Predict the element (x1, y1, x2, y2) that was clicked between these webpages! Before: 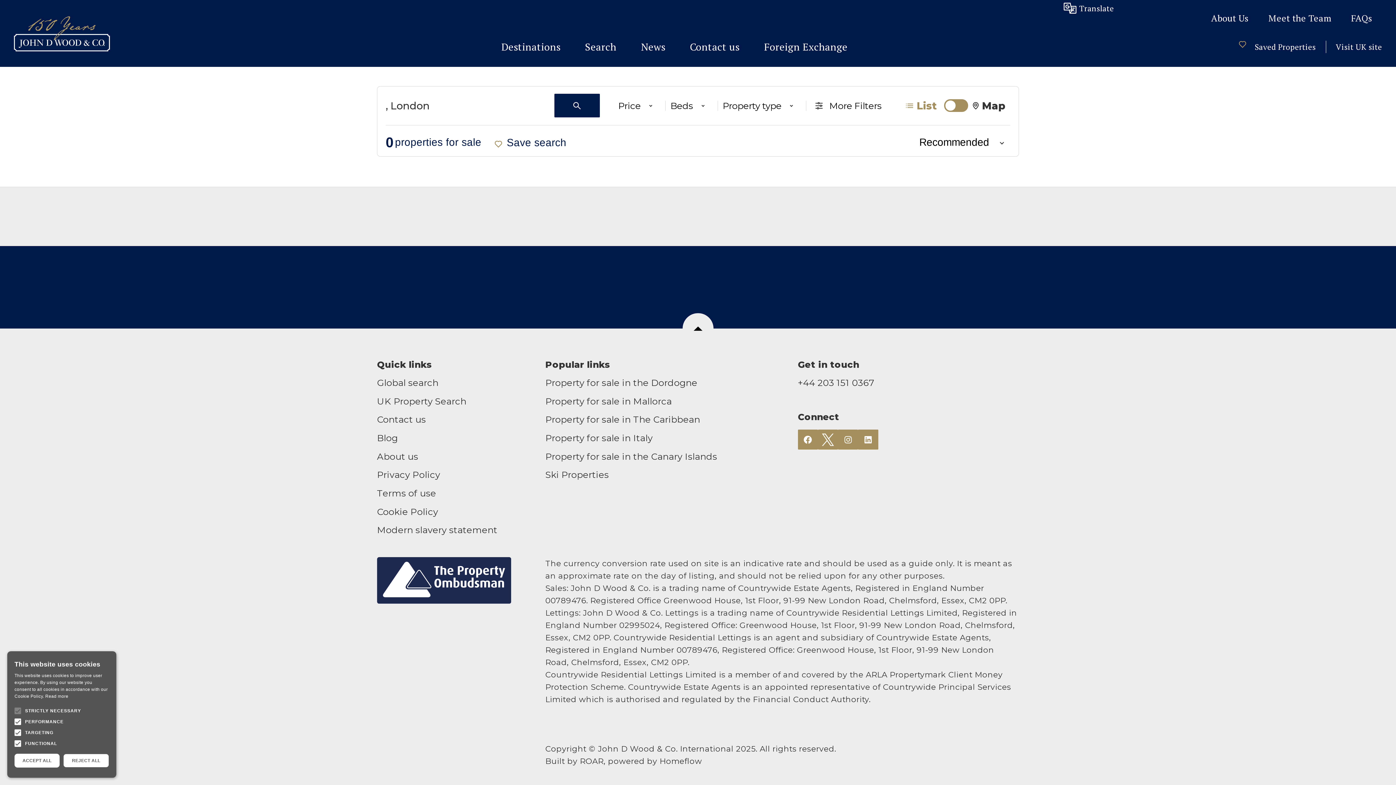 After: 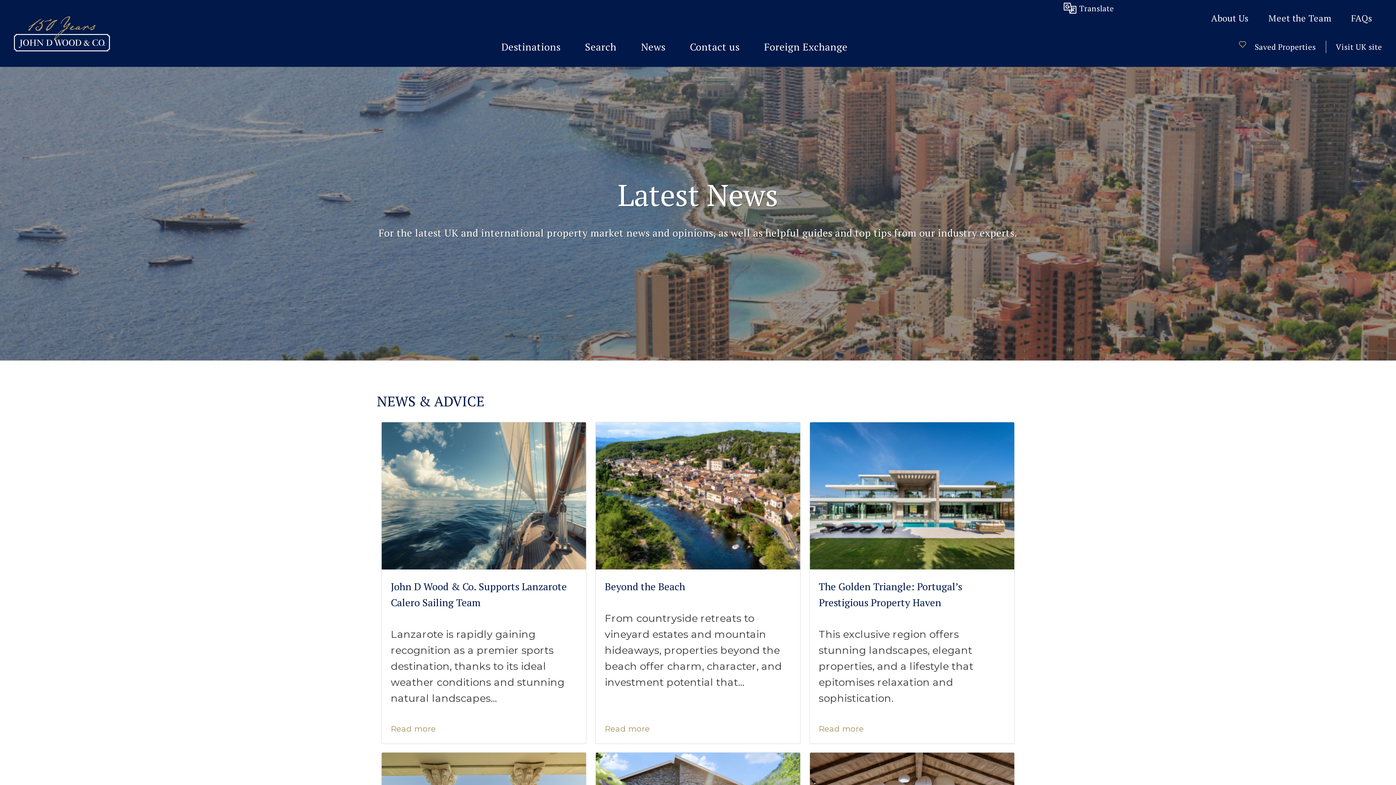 Action: label: Blog bbox: (377, 432, 397, 443)